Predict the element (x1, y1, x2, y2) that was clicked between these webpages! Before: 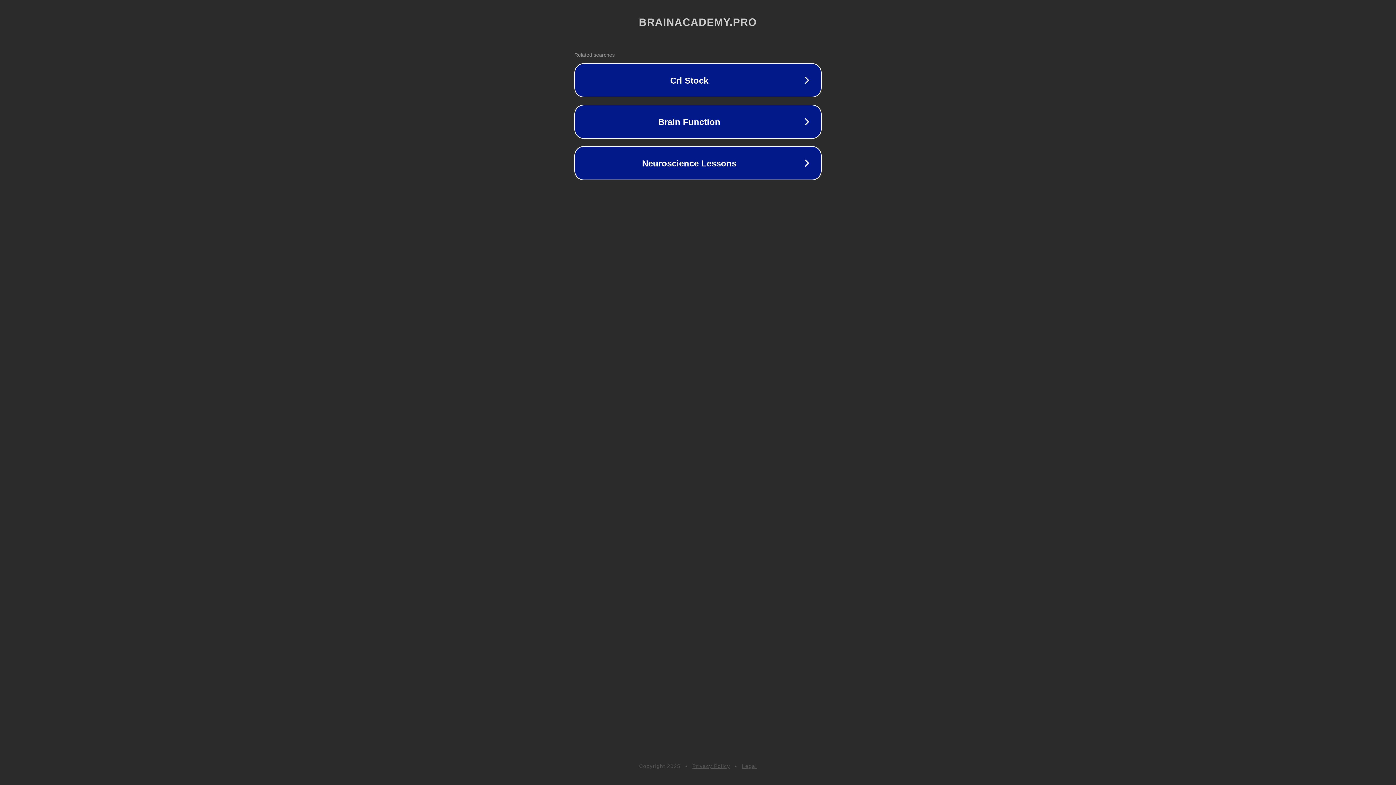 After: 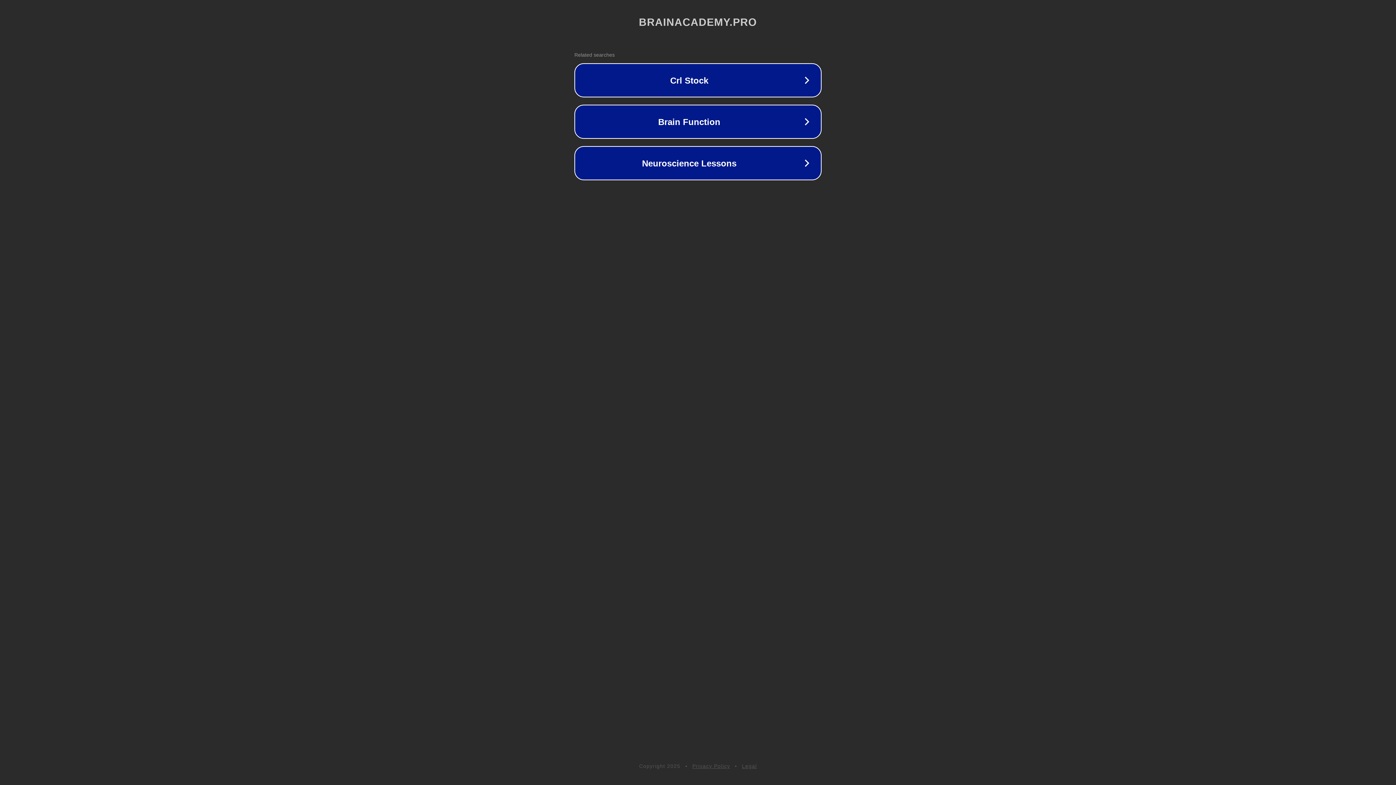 Action: bbox: (692, 763, 730, 769) label: Privacy Policy